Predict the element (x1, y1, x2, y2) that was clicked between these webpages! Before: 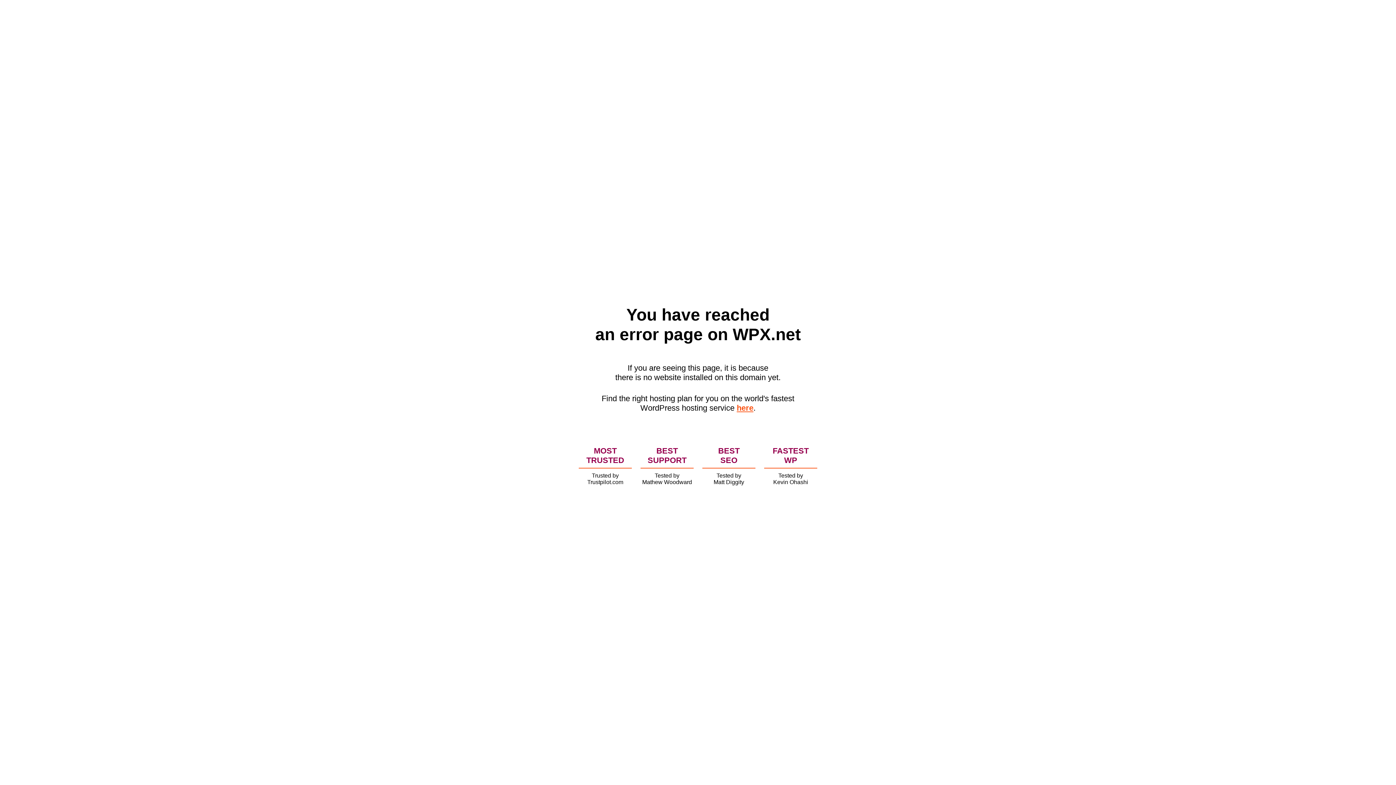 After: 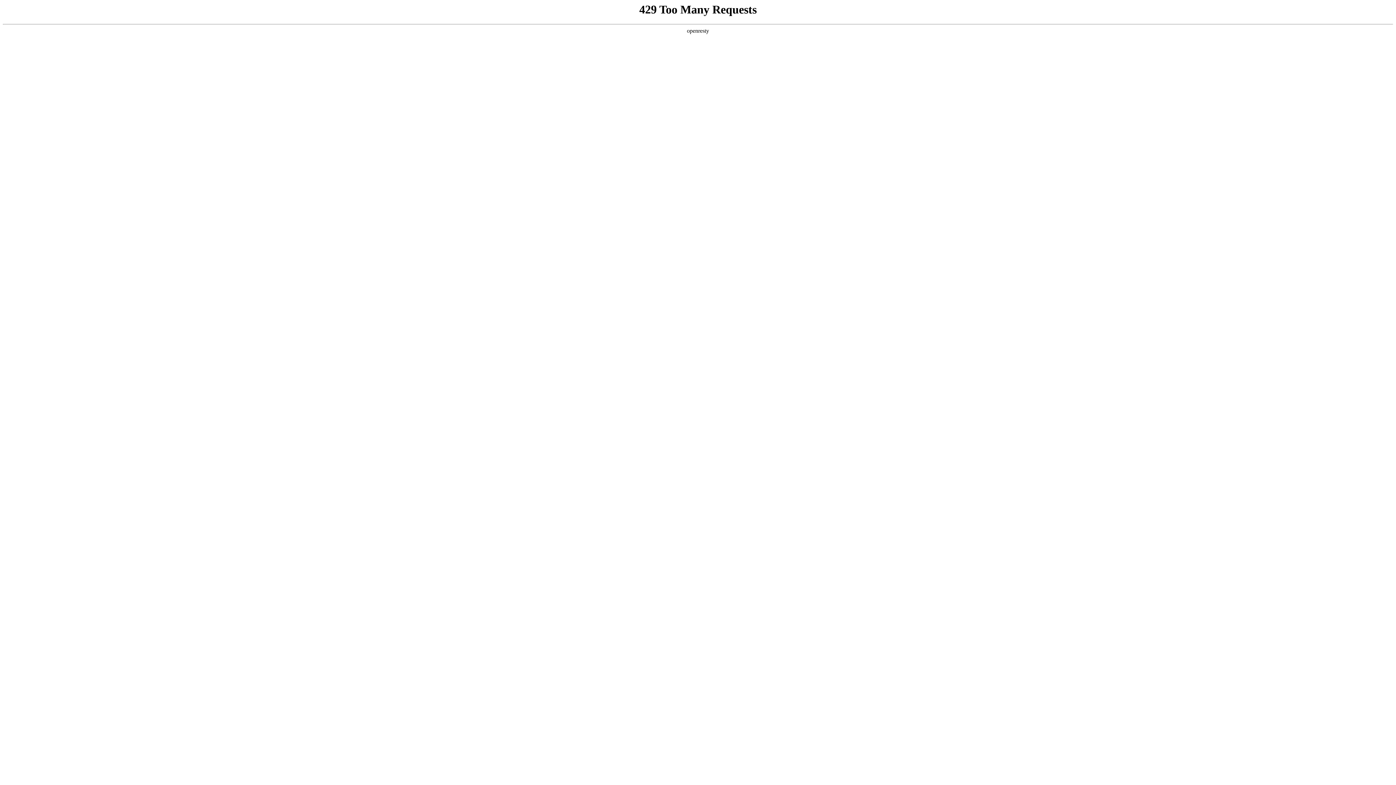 Action: label: here bbox: (736, 403, 753, 412)